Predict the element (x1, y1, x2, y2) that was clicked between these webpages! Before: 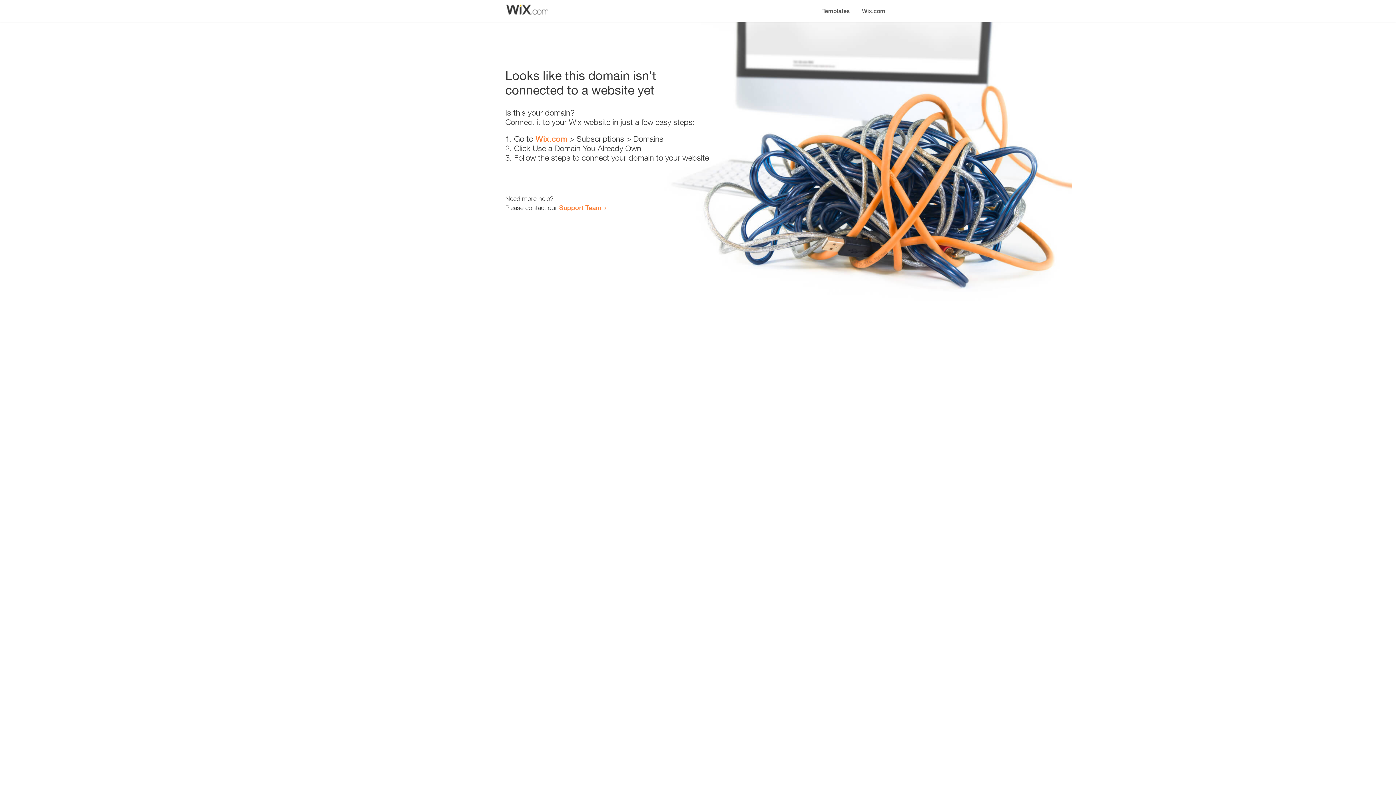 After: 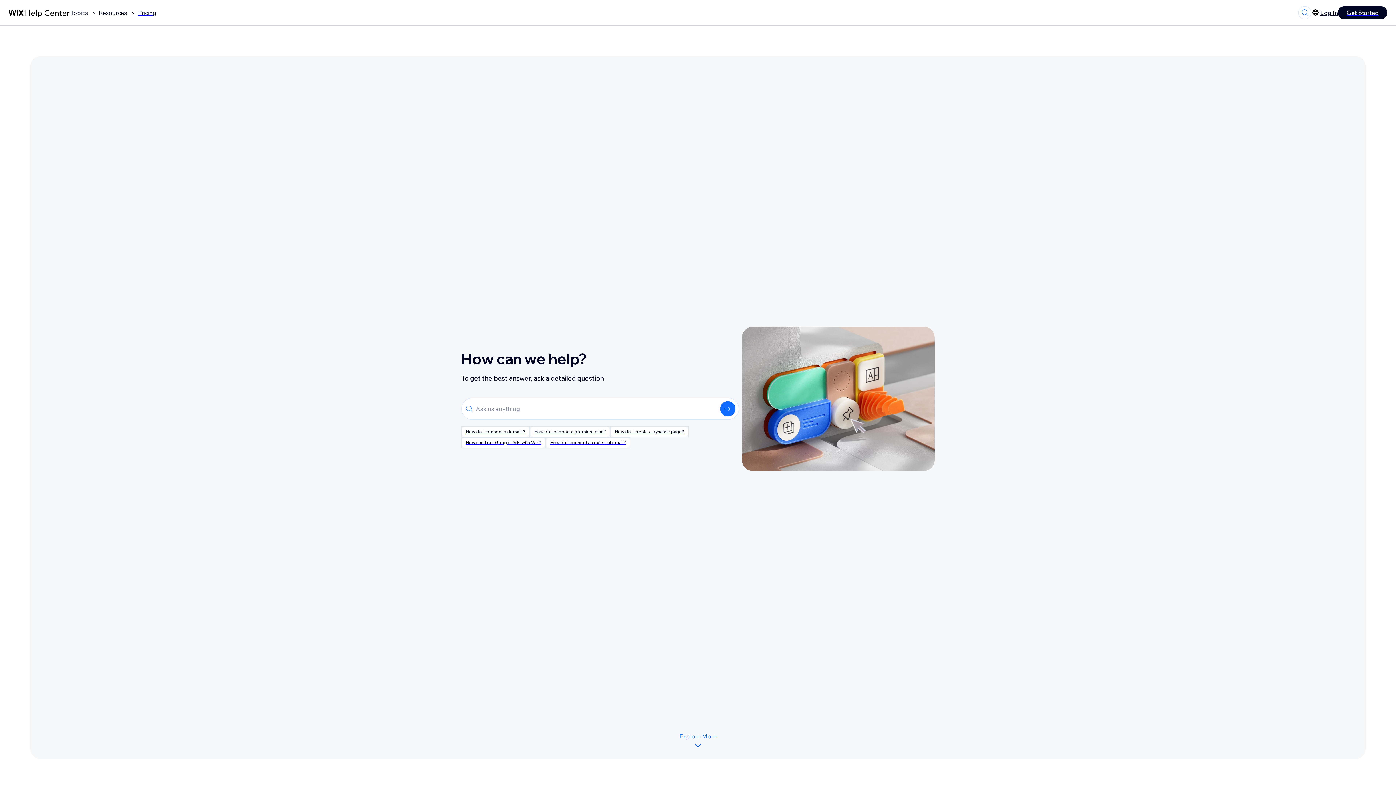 Action: label: Support Team bbox: (559, 203, 601, 211)